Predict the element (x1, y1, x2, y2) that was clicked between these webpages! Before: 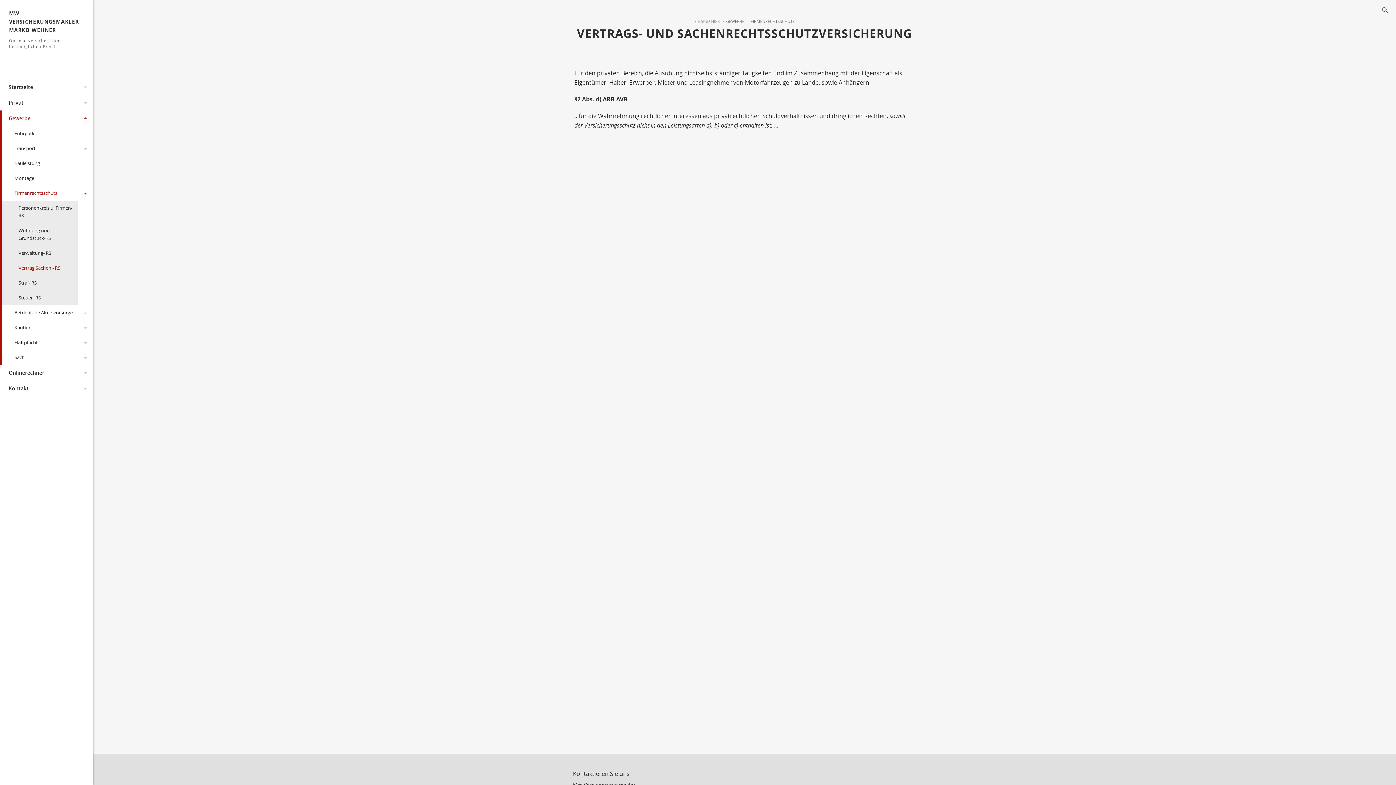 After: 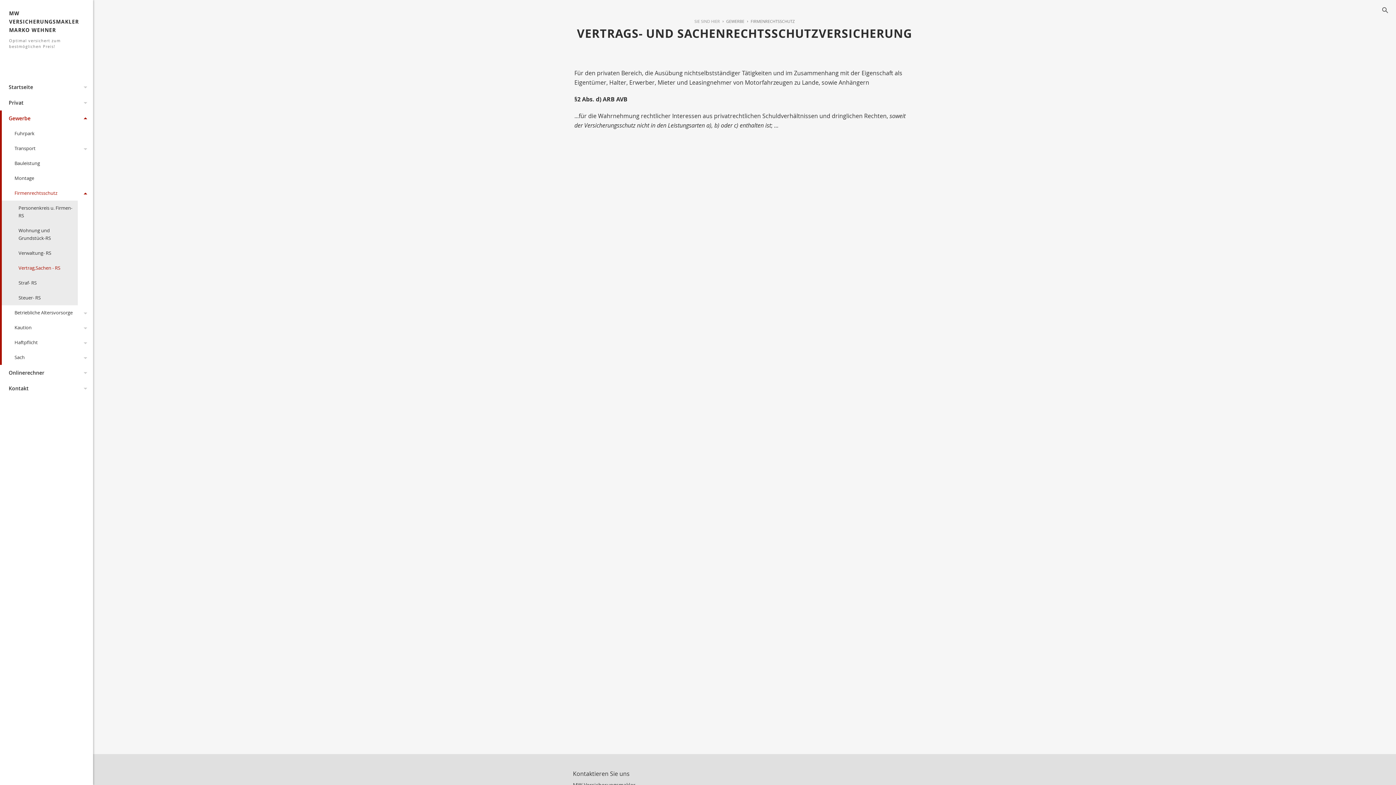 Action: bbox: (0, 260, 77, 275) label: Vertrag,Sachen - RS